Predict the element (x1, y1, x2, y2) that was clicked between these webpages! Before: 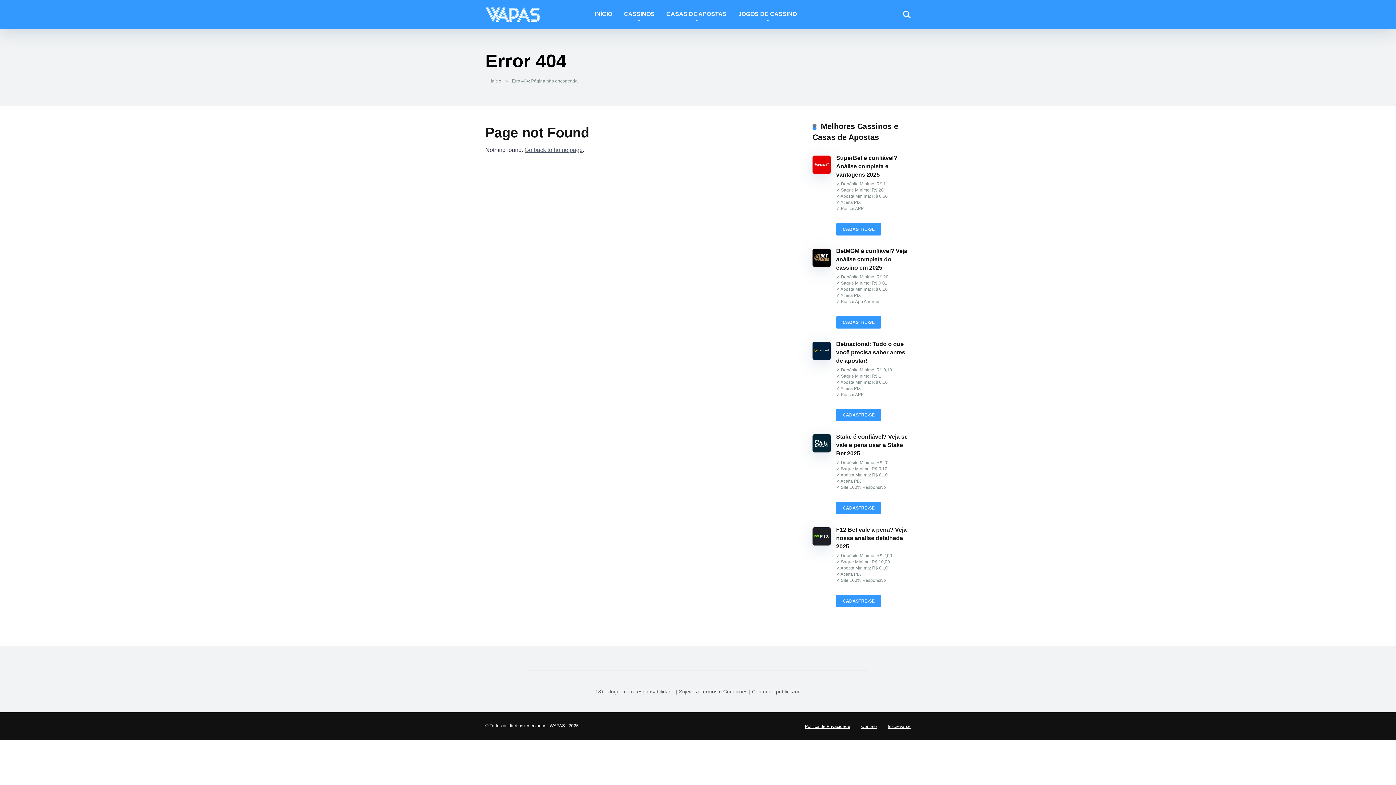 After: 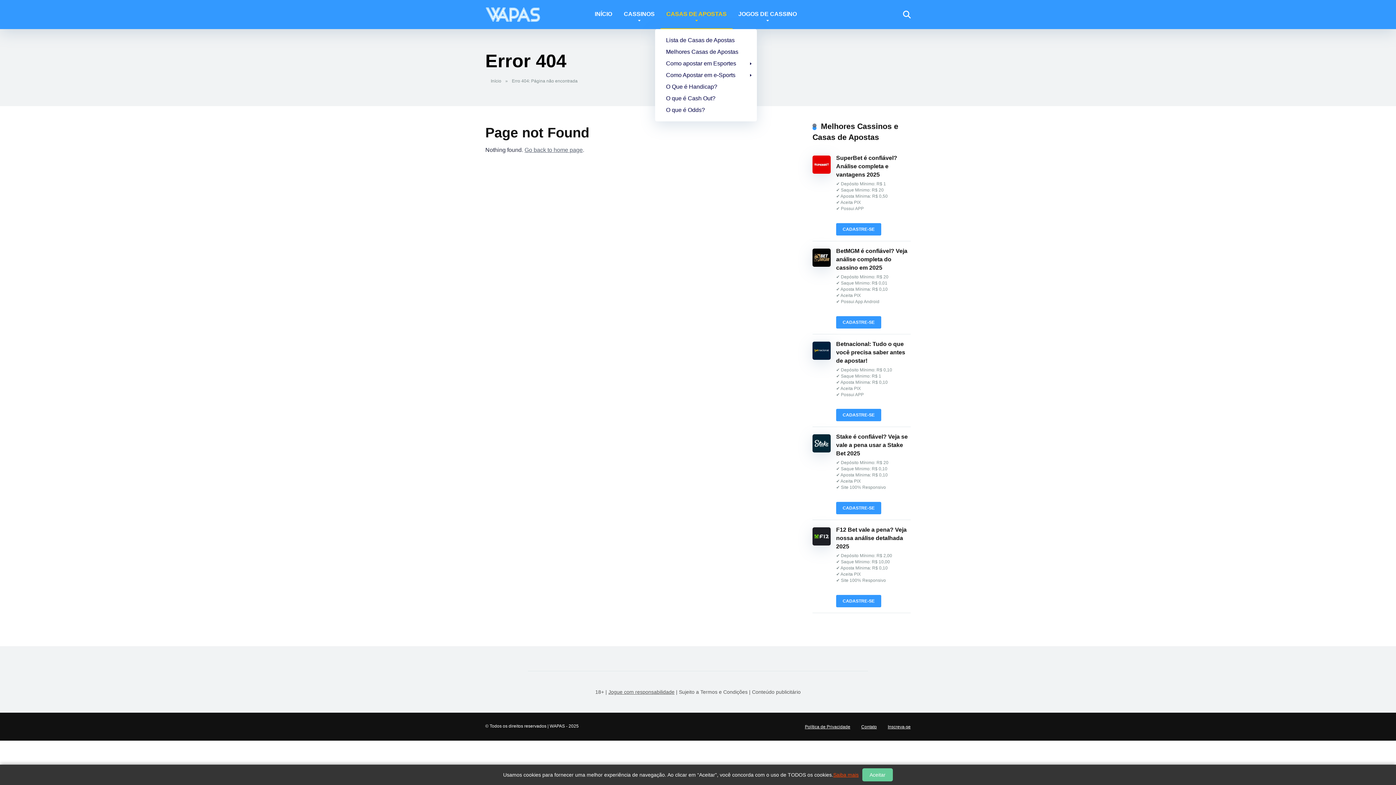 Action: bbox: (660, 0, 732, 29) label: CASAS DE APOSTAS